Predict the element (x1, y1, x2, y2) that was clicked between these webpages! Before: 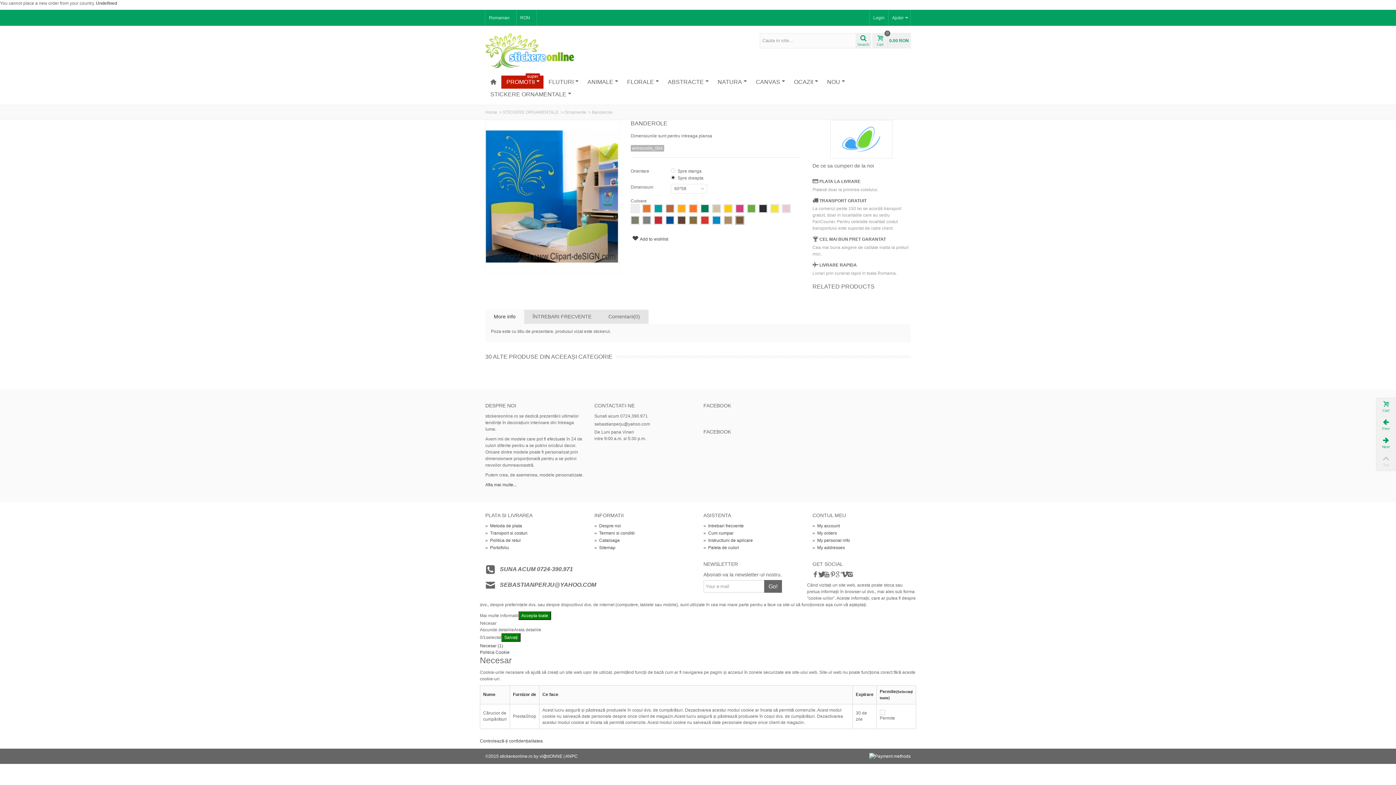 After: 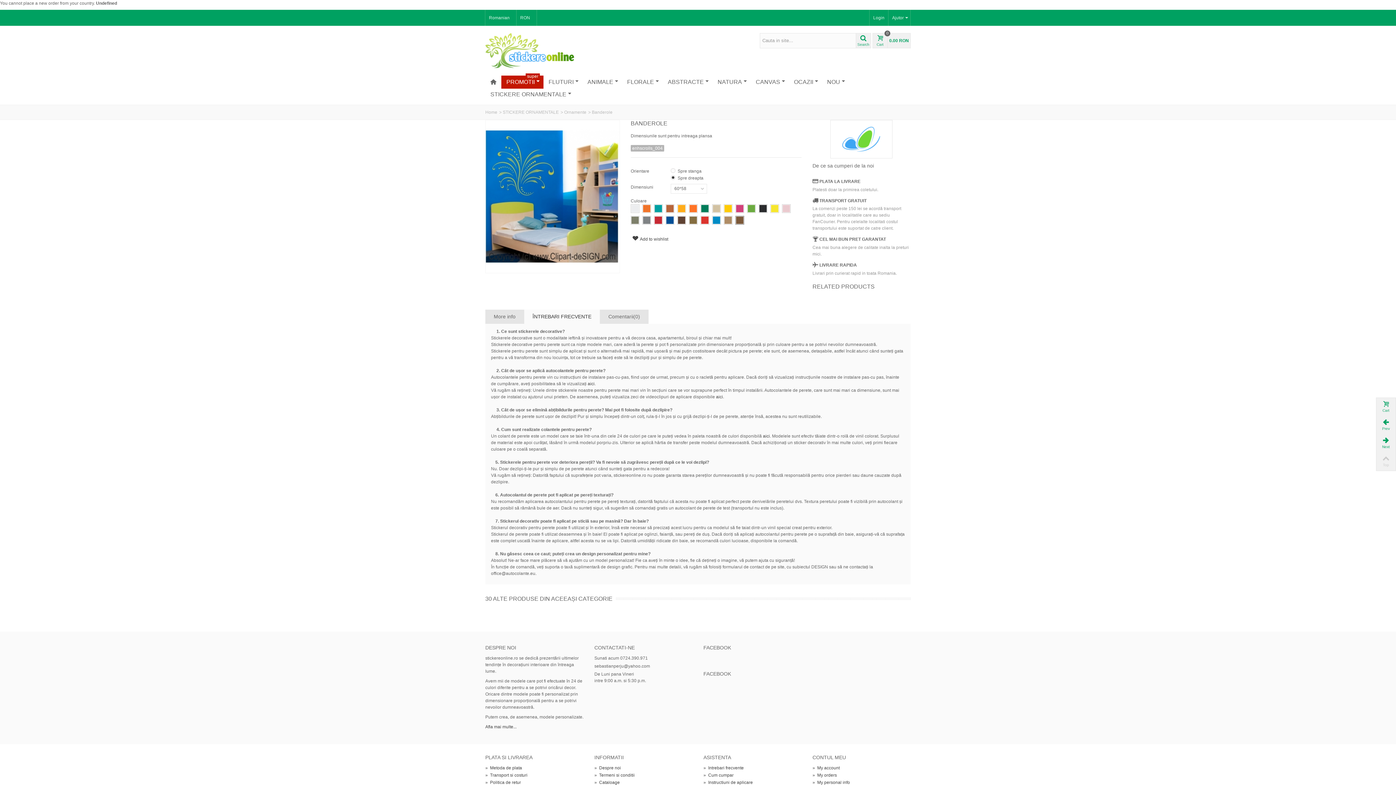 Action: label: ÎNTREBARI FRECVENTE bbox: (524, 309, 600, 323)